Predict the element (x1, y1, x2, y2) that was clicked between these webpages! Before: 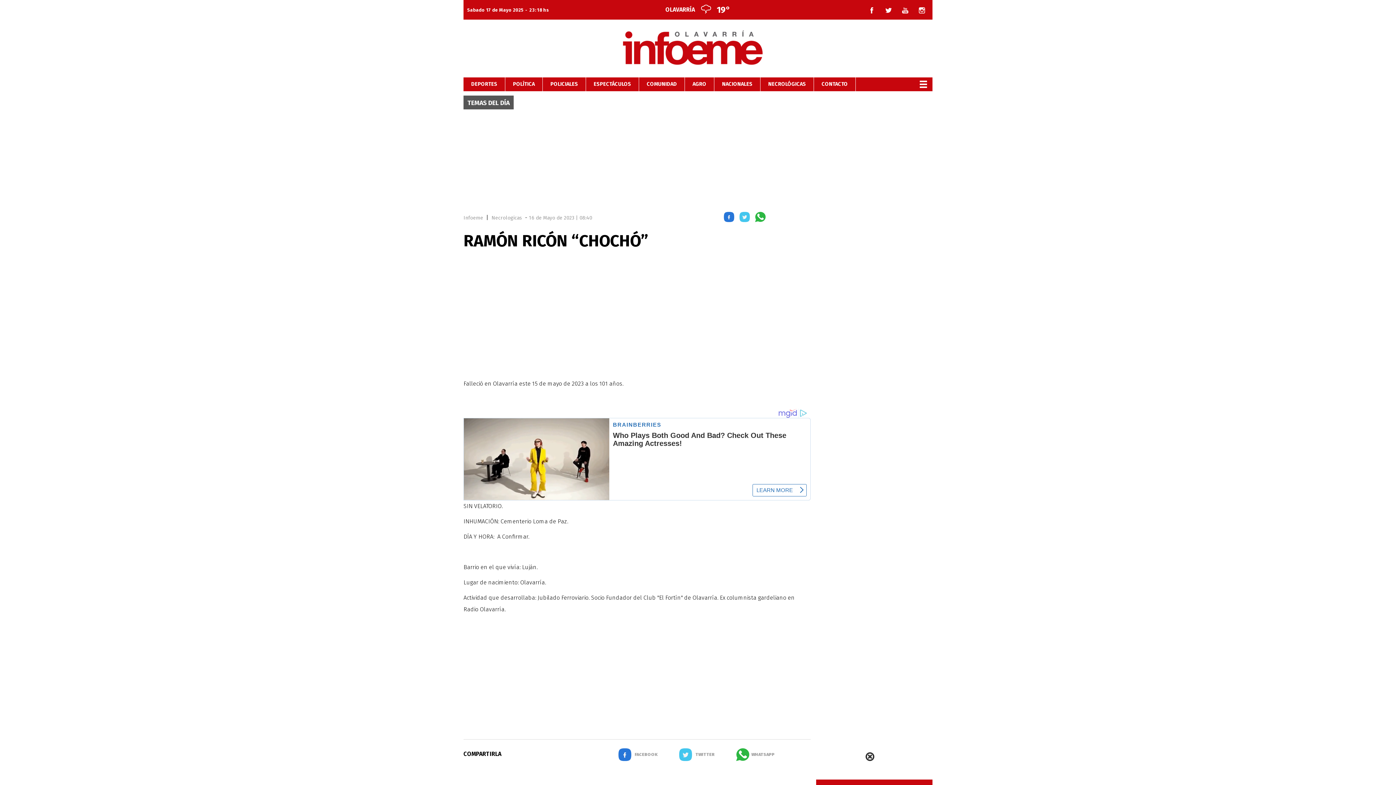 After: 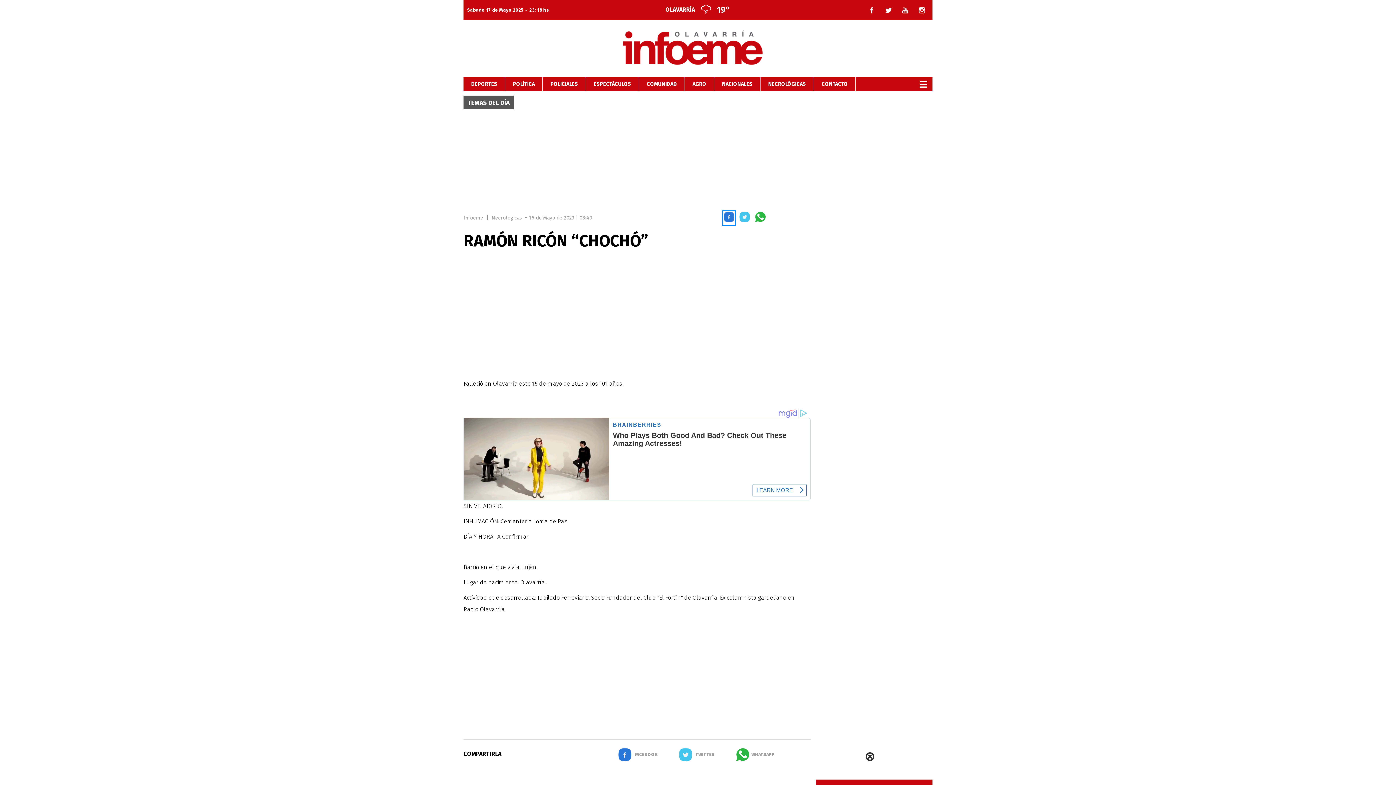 Action: label: Share by facebook bbox: (724, 211, 734, 224)